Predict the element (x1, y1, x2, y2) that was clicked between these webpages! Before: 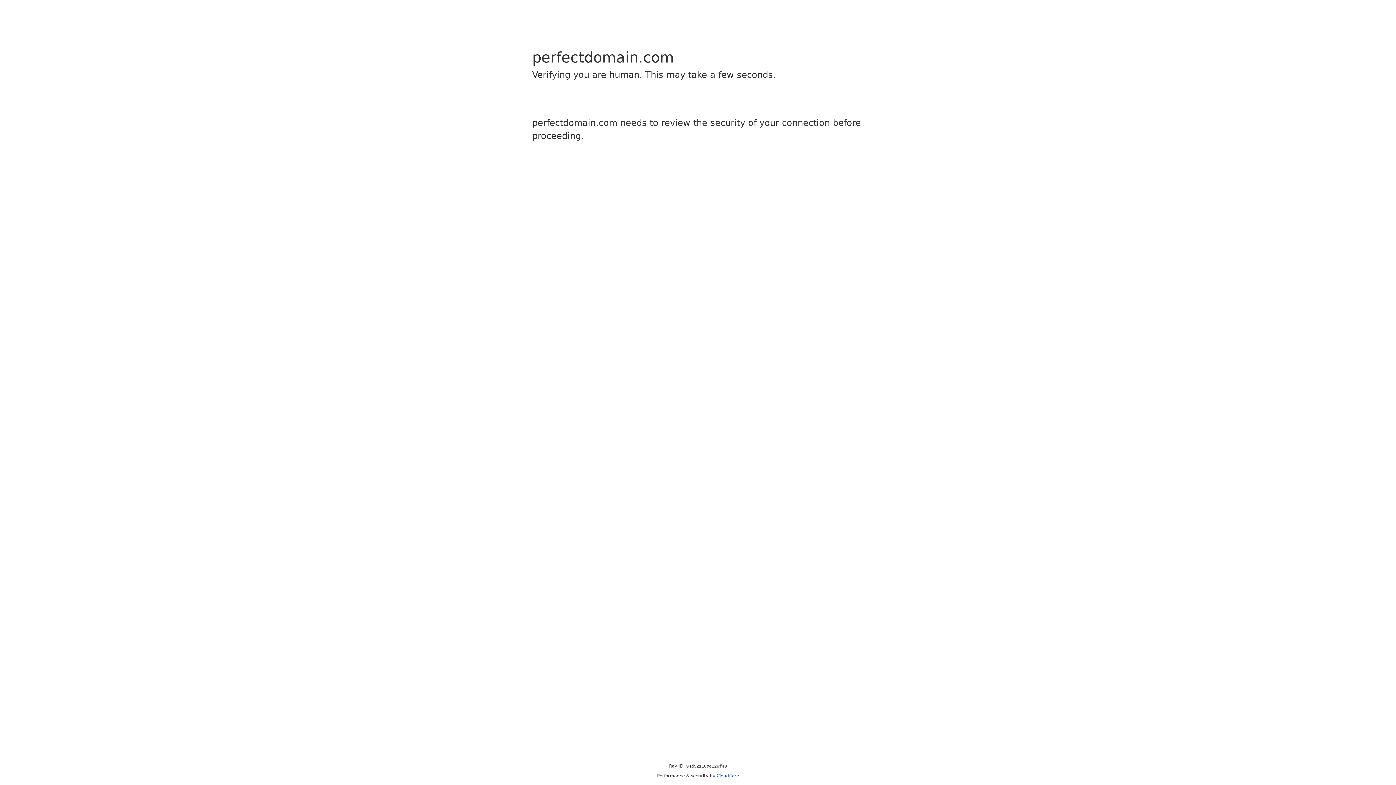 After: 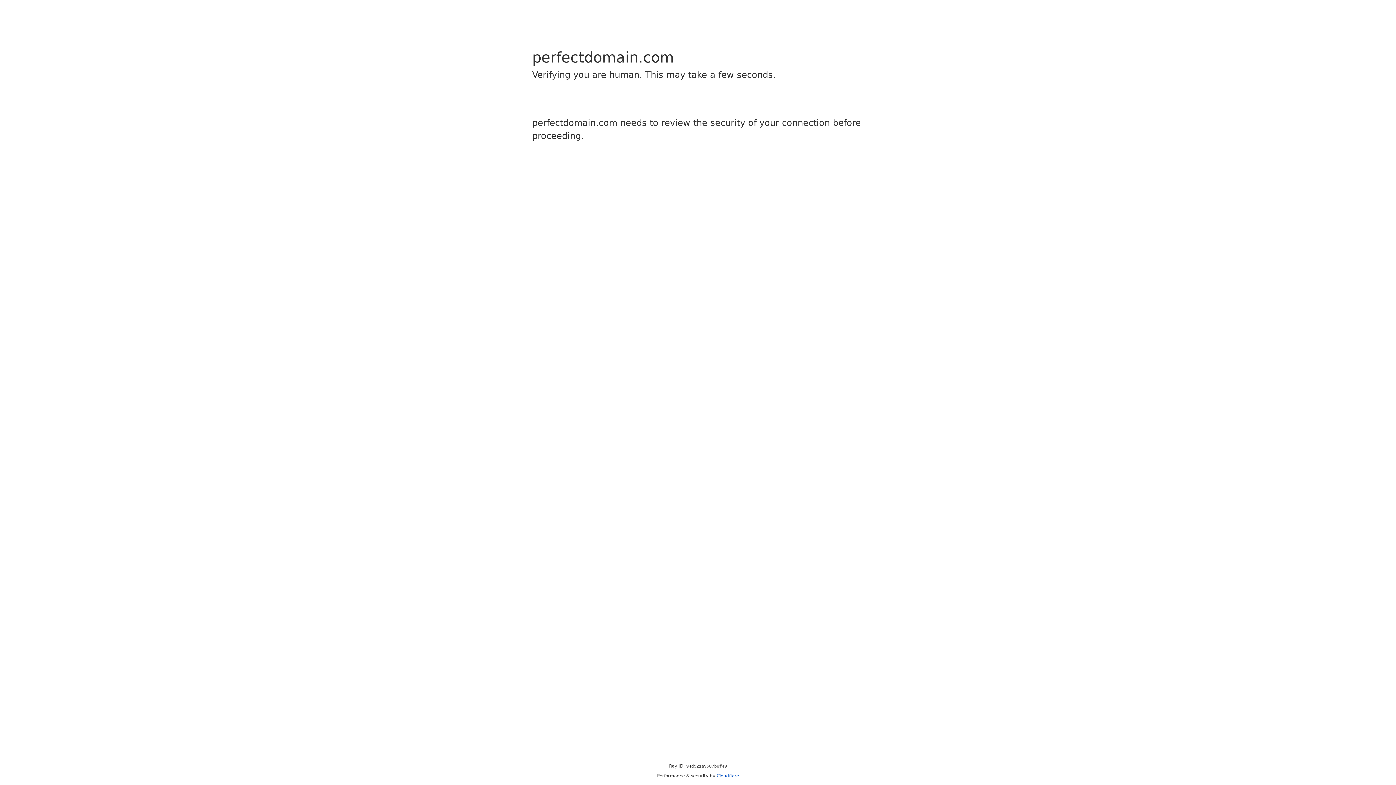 Action: bbox: (716, 773, 739, 778) label: Cloudflare